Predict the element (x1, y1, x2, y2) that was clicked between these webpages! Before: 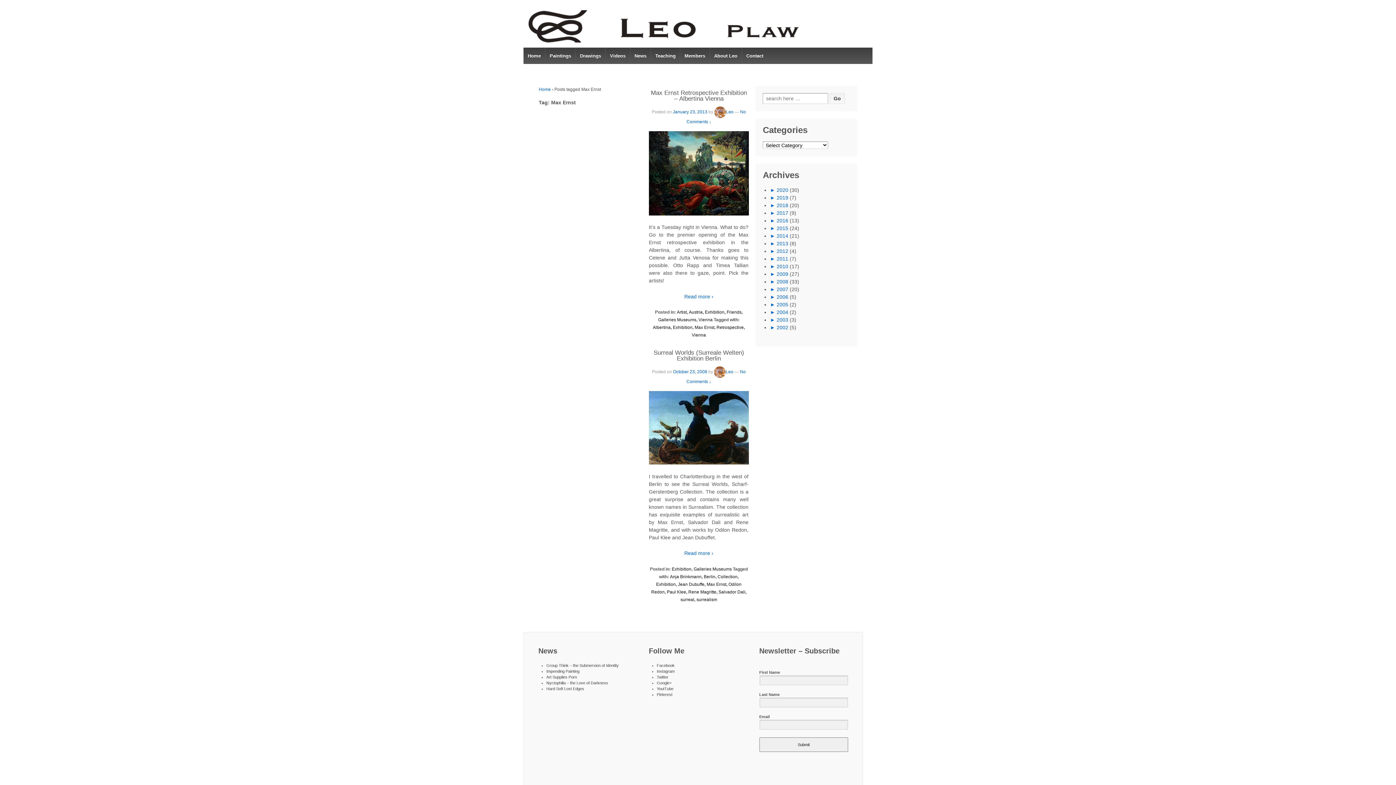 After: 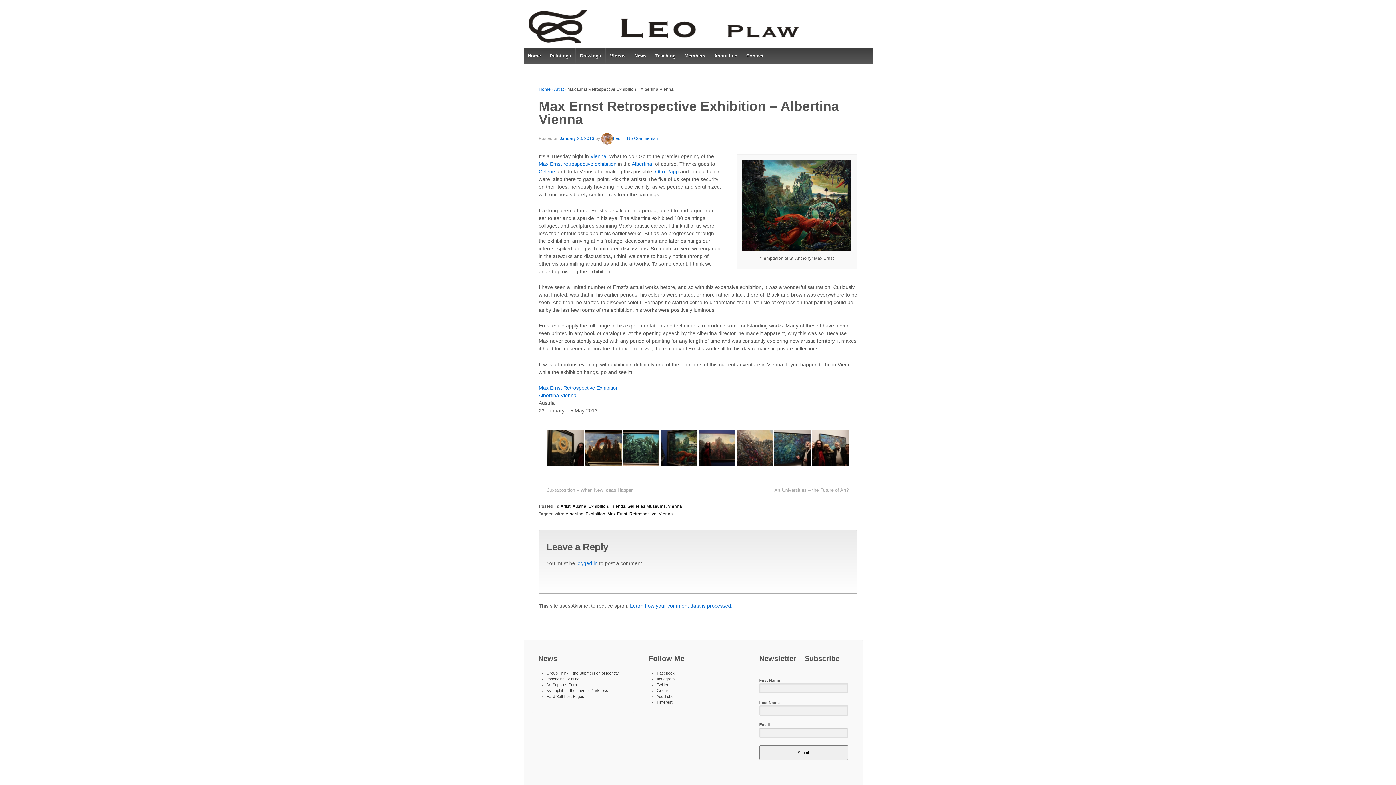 Action: label: Read more › bbox: (684, 293, 713, 299)